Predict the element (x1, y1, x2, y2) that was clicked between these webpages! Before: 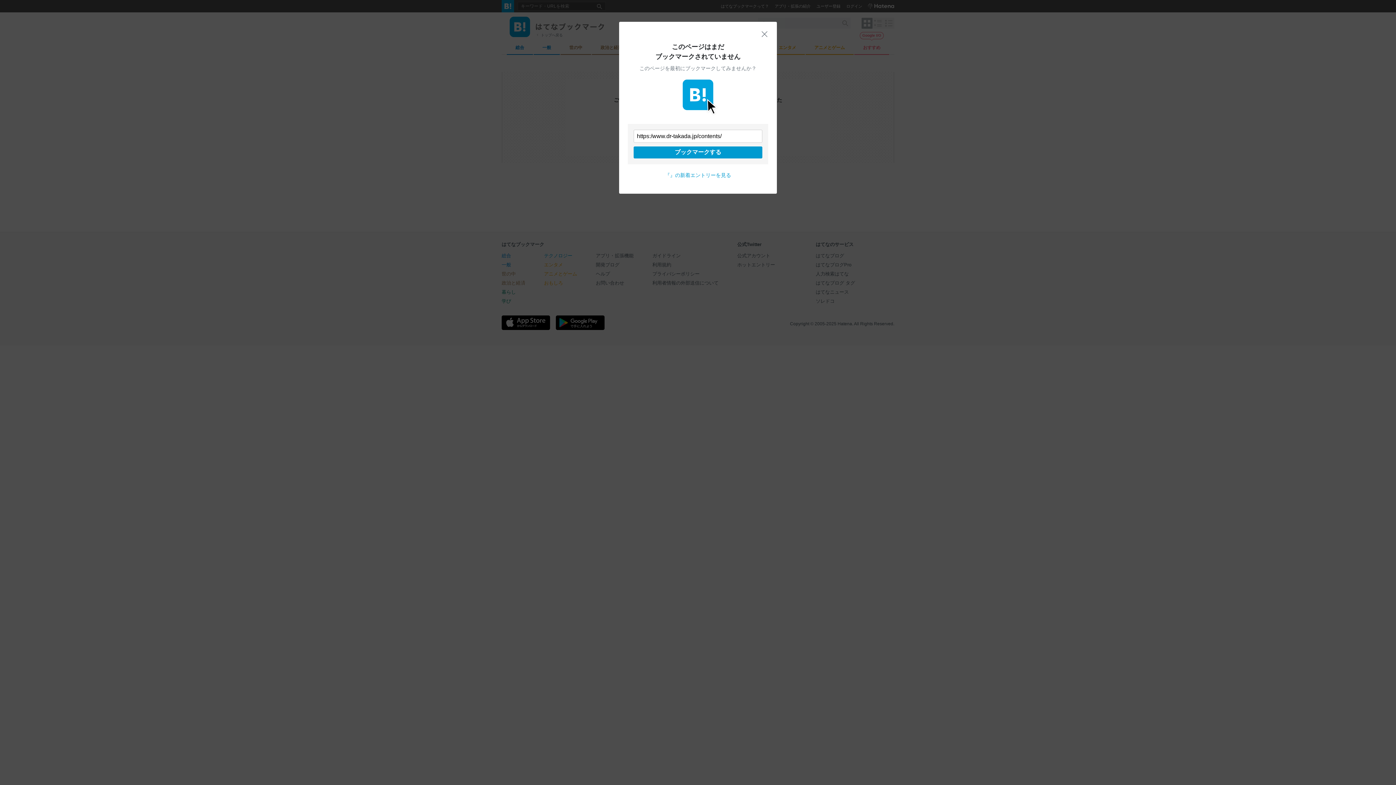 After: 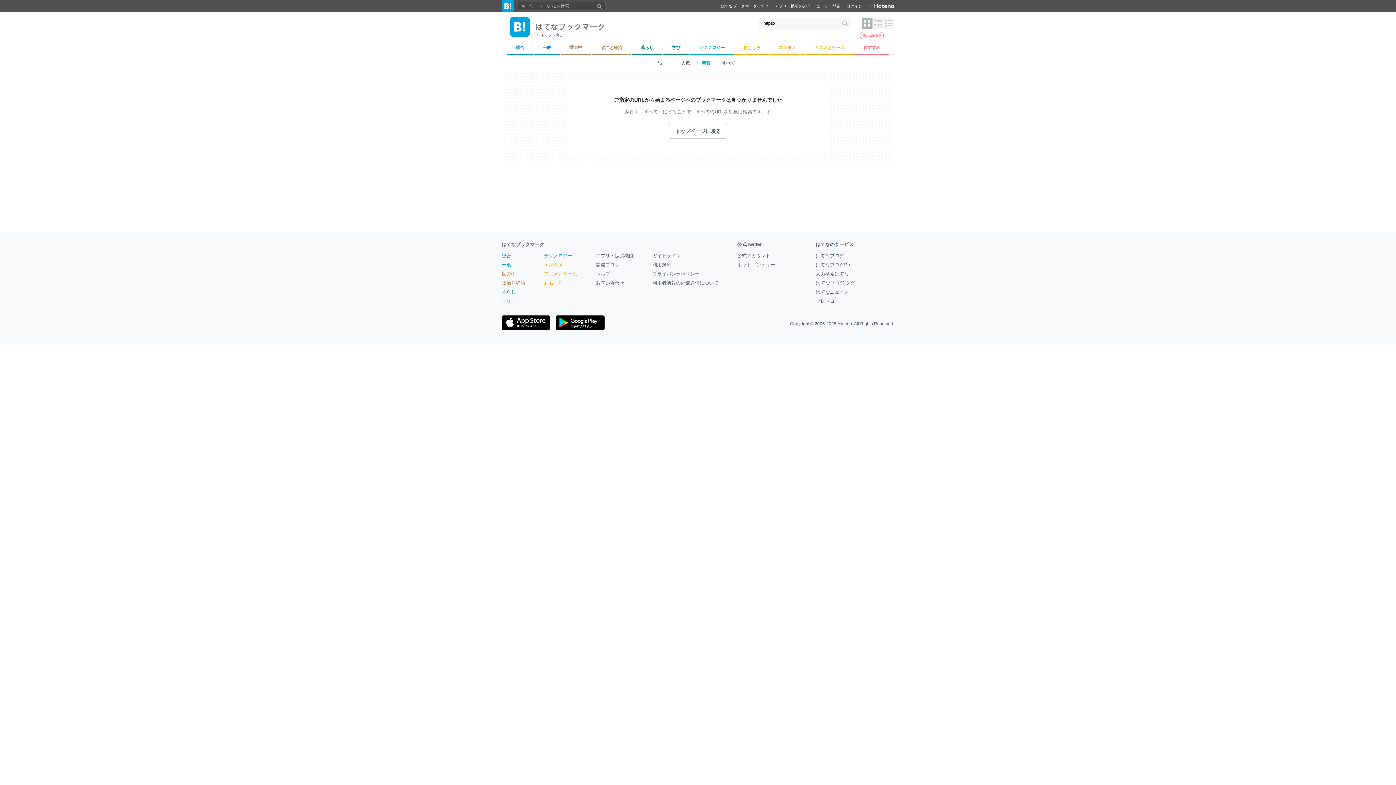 Action: bbox: (665, 172, 731, 178) label: 『』の新着エントリーを見る